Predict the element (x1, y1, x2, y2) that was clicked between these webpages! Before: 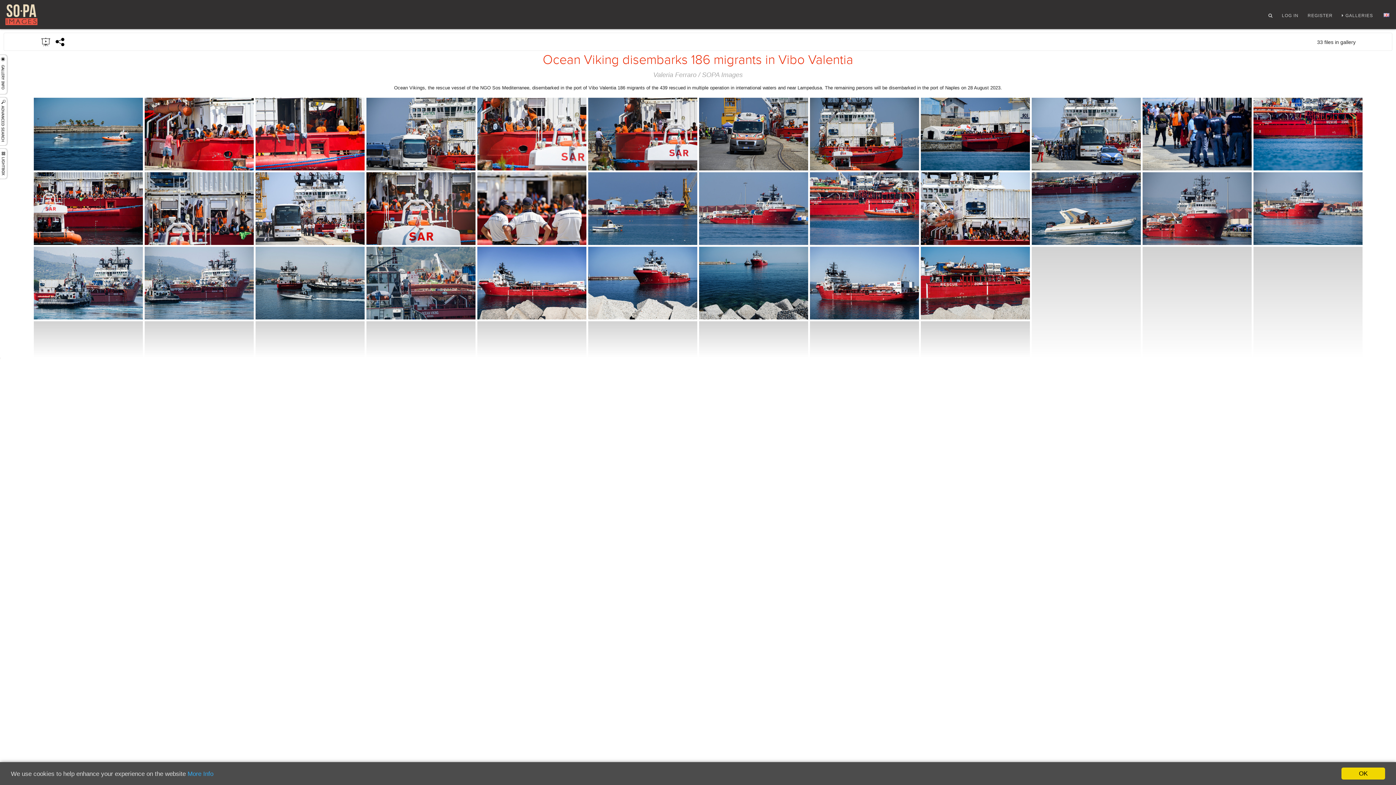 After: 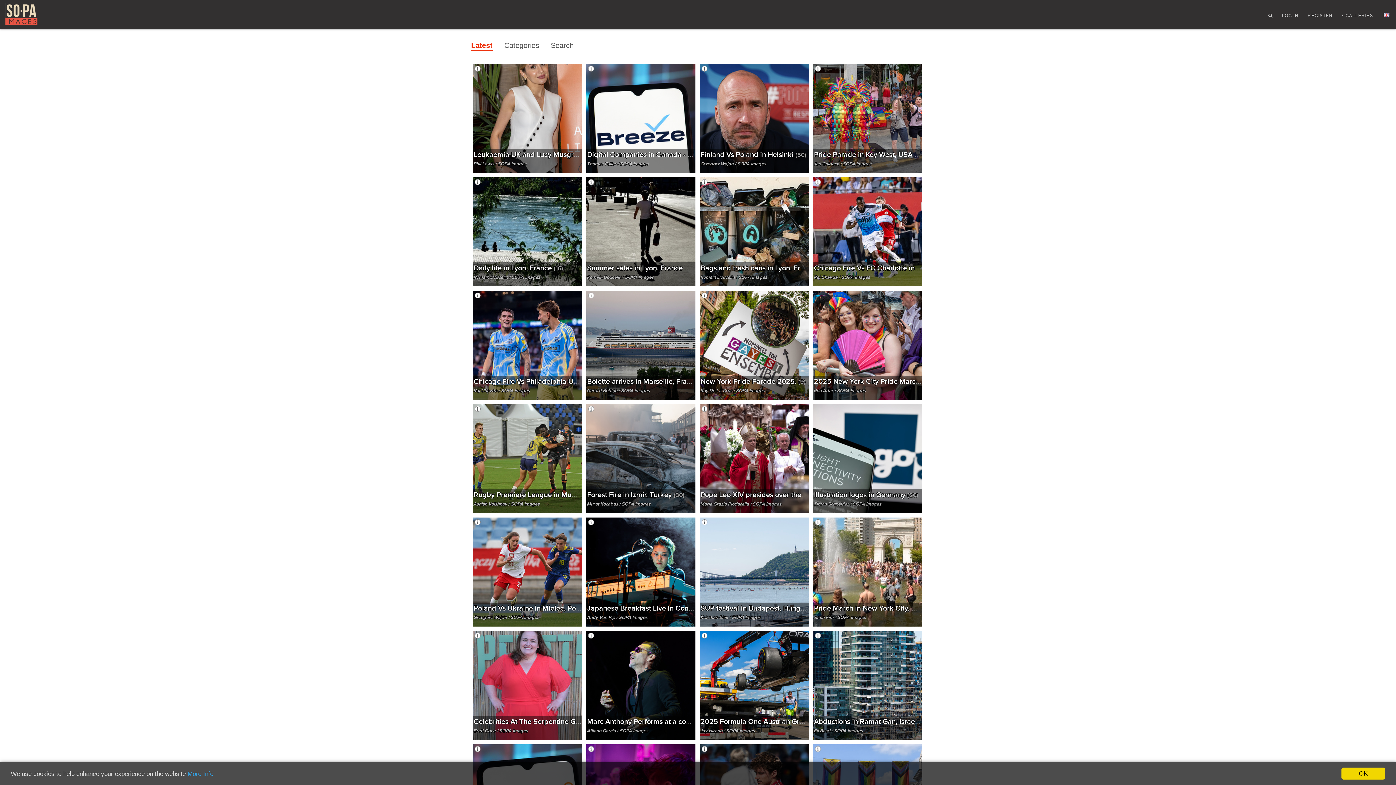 Action: label: GALLERIES bbox: (1337, 10, 1377, 20)